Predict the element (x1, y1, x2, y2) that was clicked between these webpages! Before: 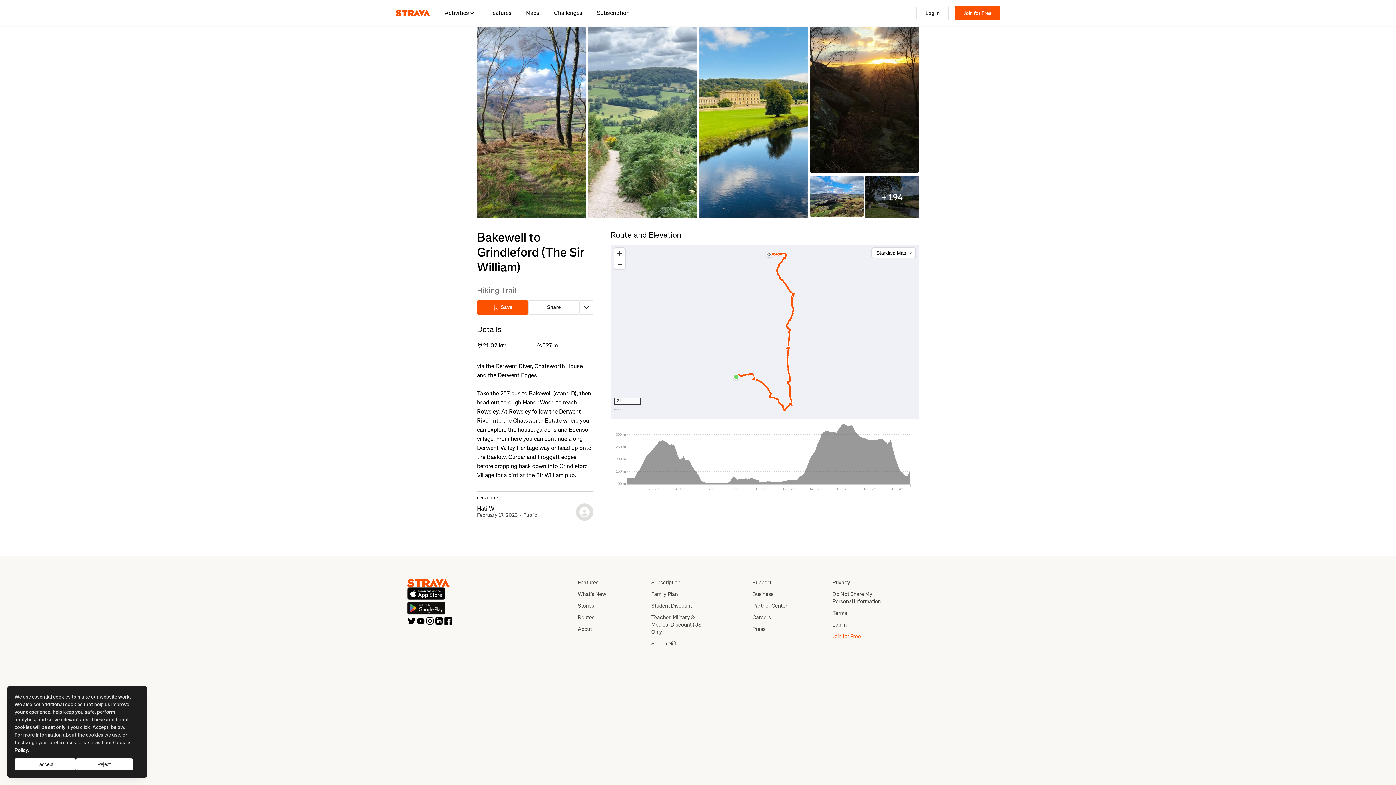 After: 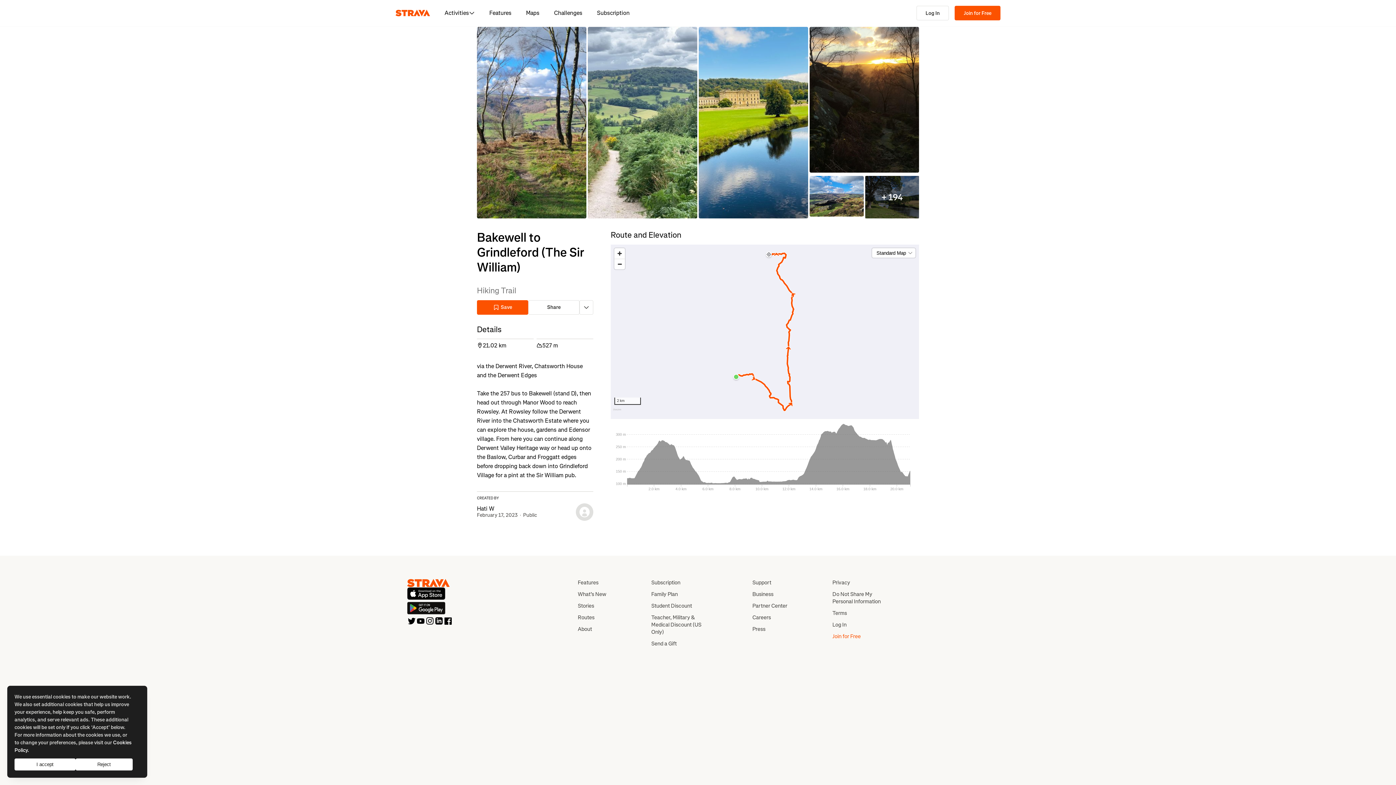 Action: bbox: (477, 26, 586, 218)